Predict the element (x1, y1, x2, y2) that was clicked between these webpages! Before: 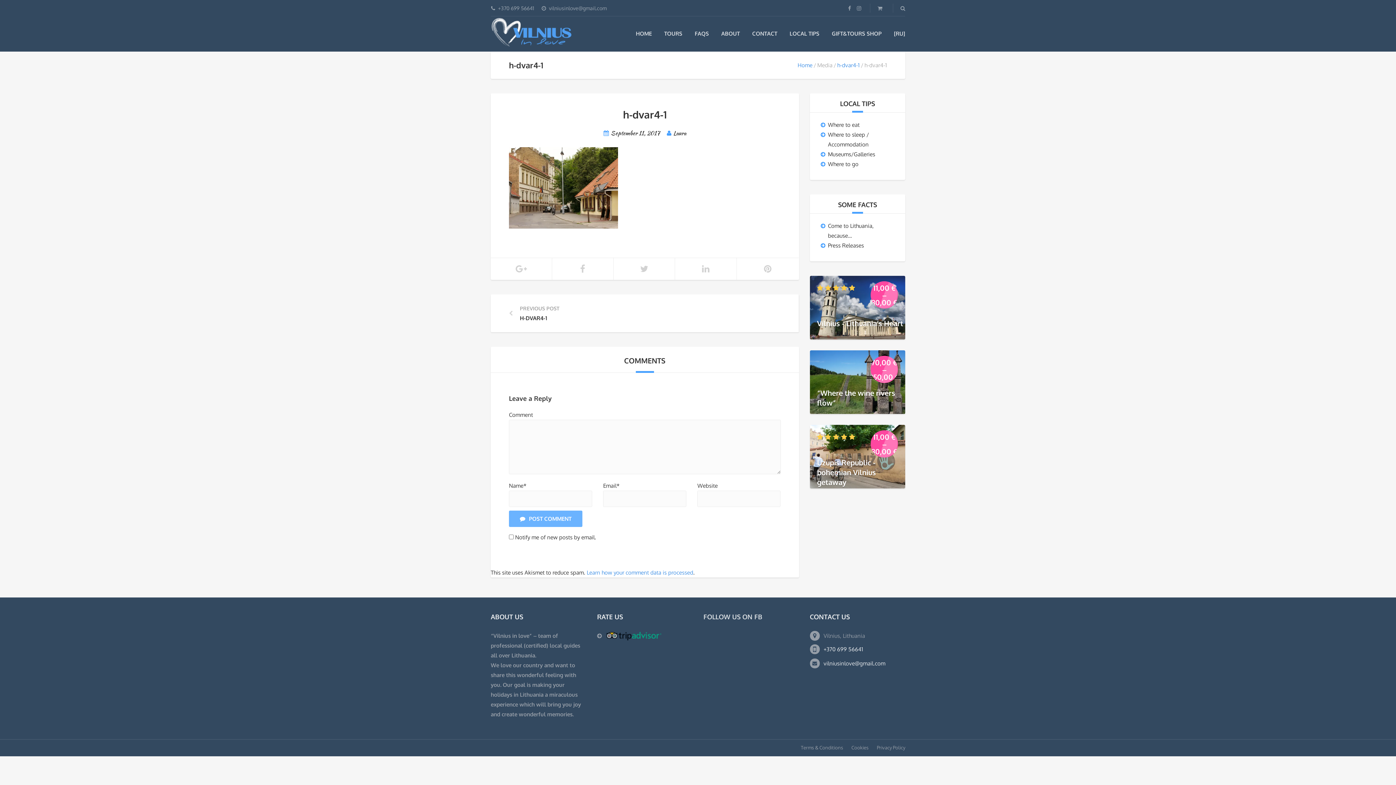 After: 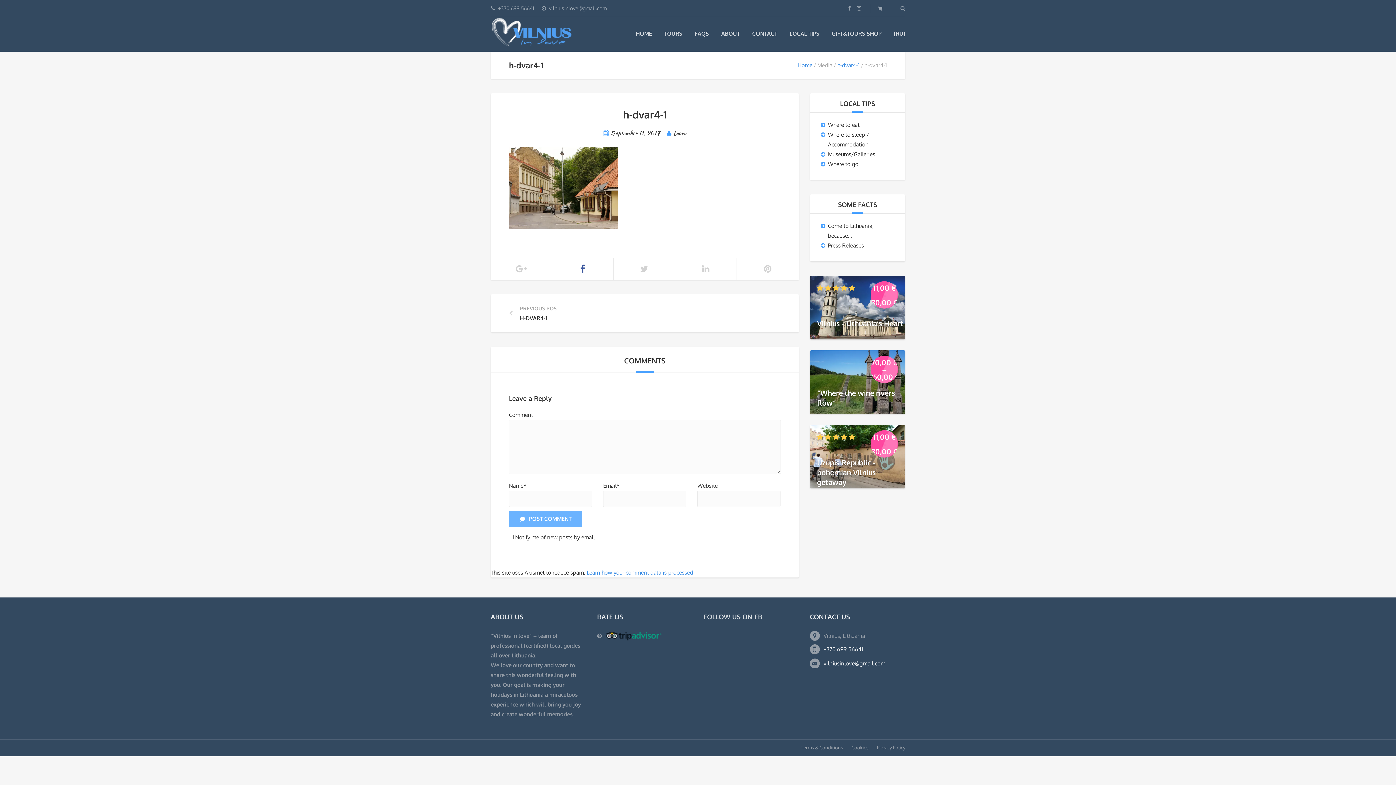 Action: bbox: (552, 258, 613, 279)